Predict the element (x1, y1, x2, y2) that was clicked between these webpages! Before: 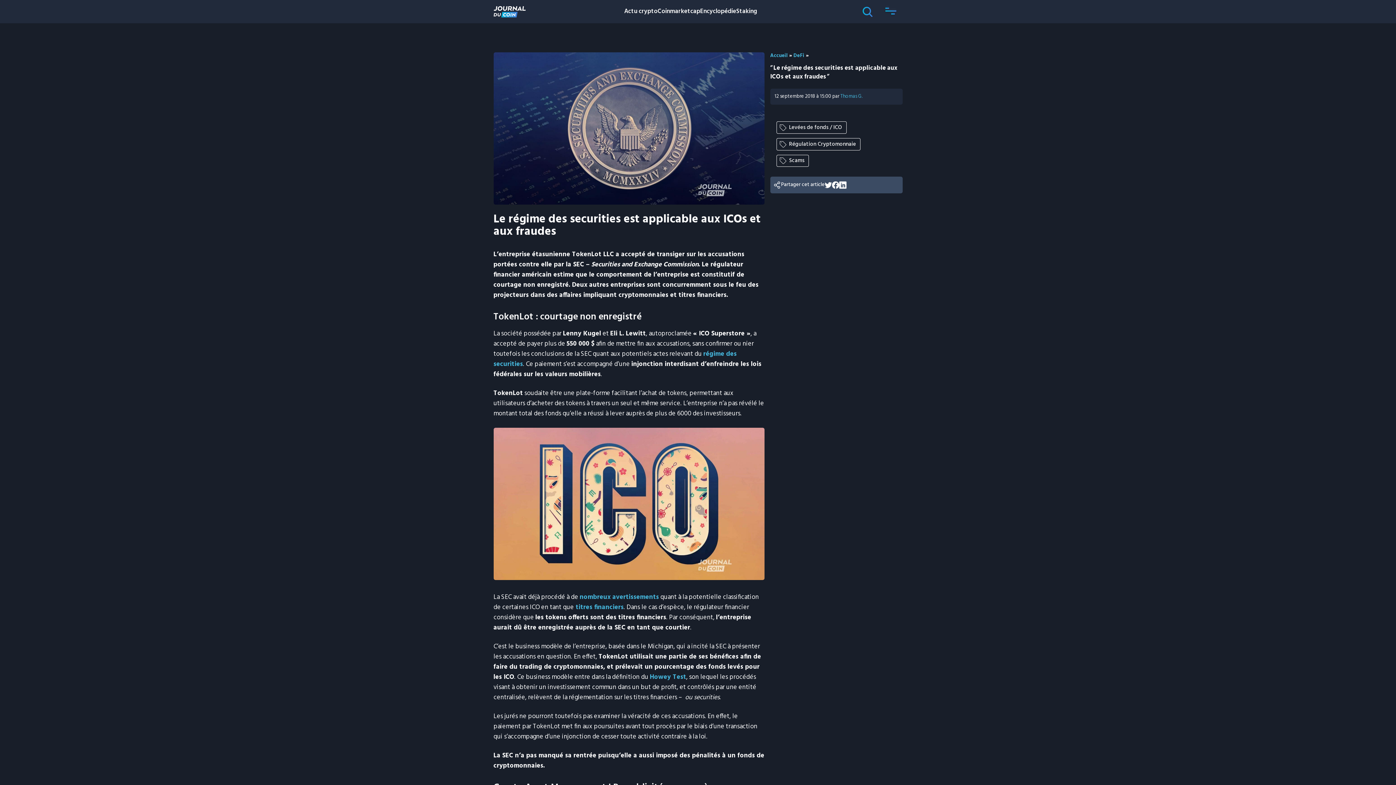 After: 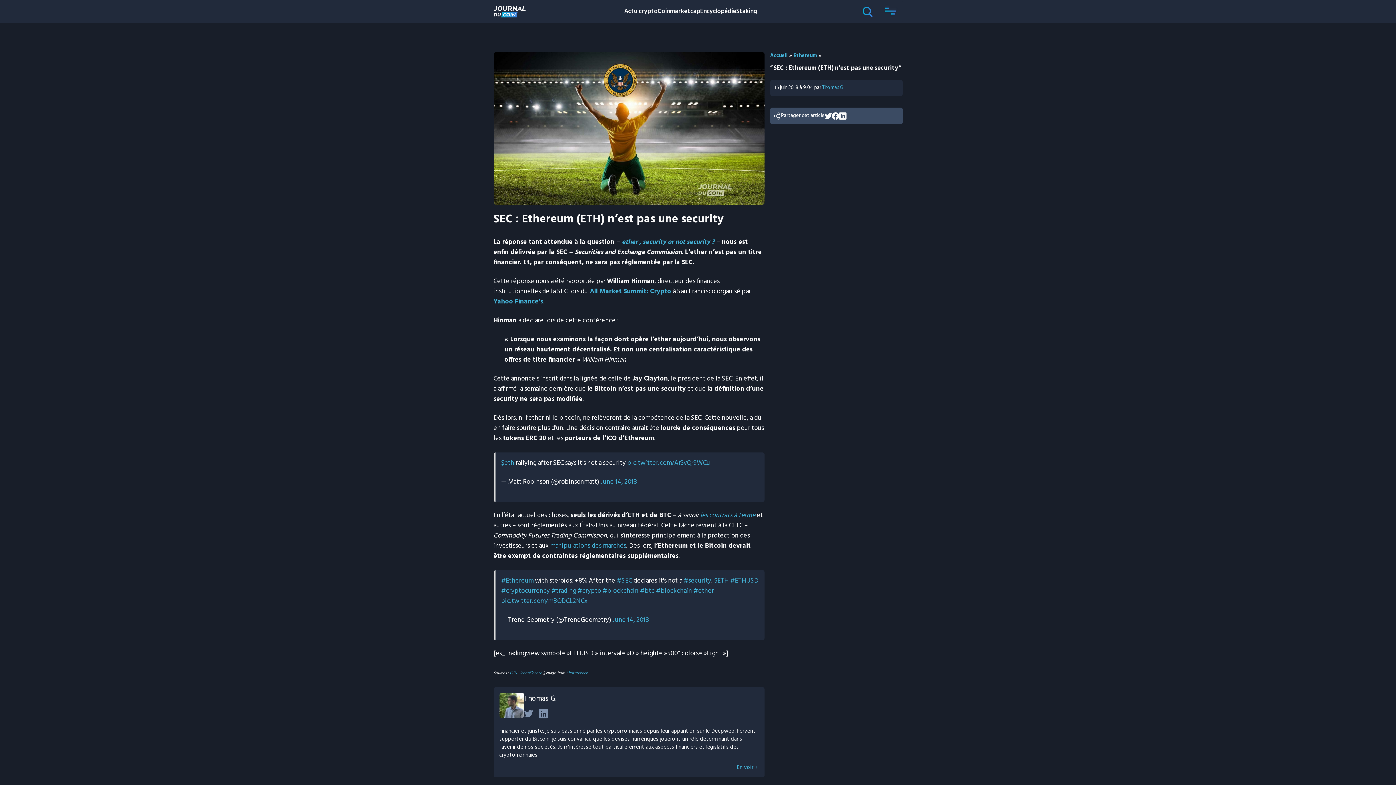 Action: bbox: (574, 602, 623, 613) label:  titres financiers